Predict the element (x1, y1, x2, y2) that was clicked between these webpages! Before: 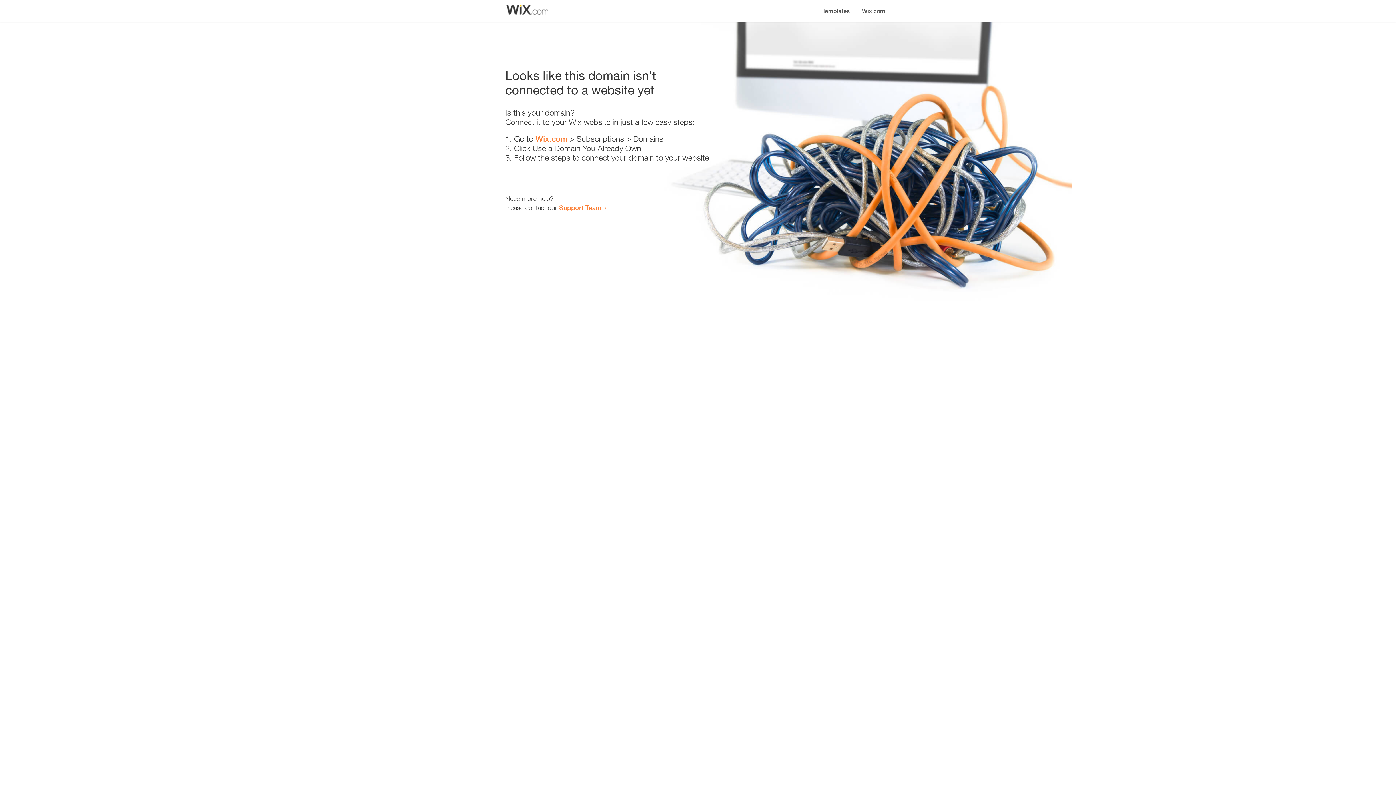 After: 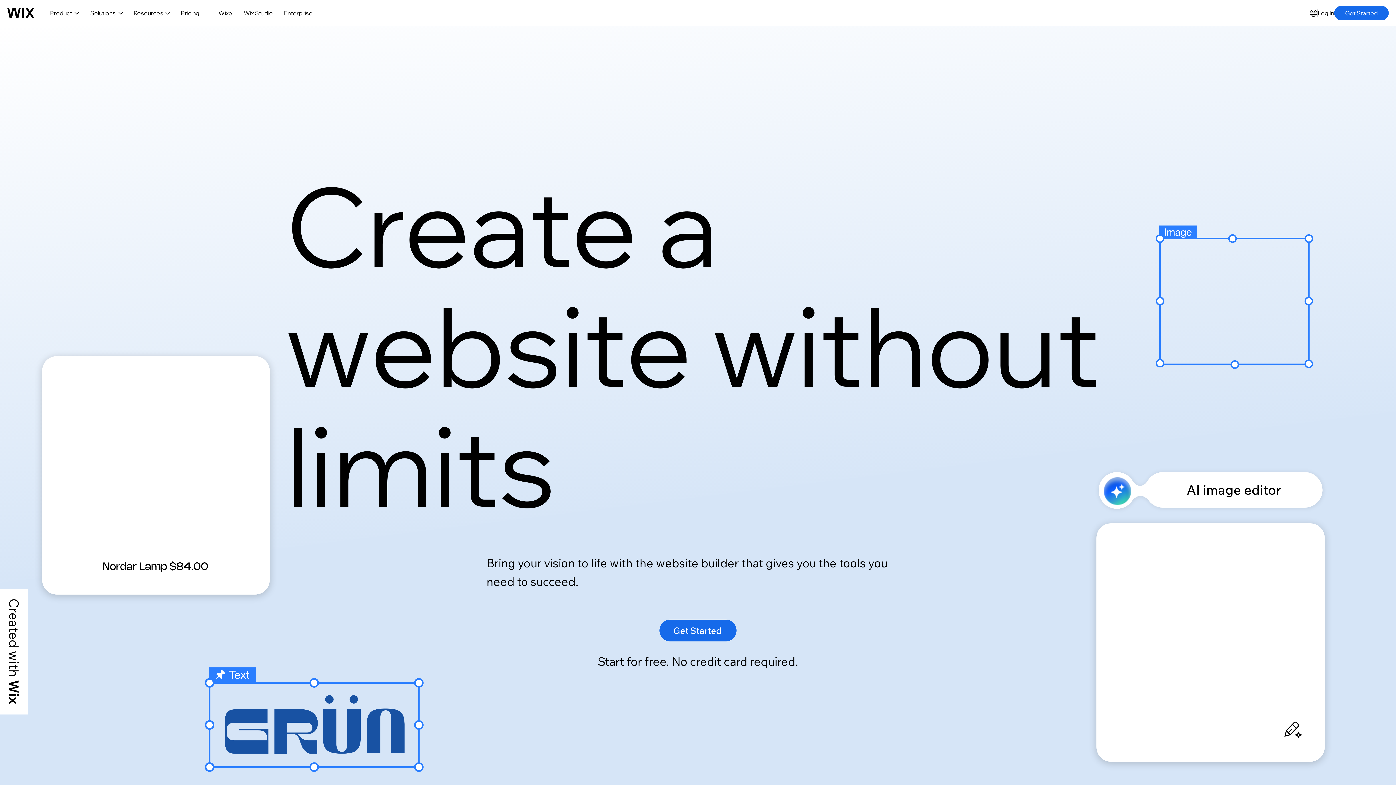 Action: label: Wix.com bbox: (535, 134, 567, 143)